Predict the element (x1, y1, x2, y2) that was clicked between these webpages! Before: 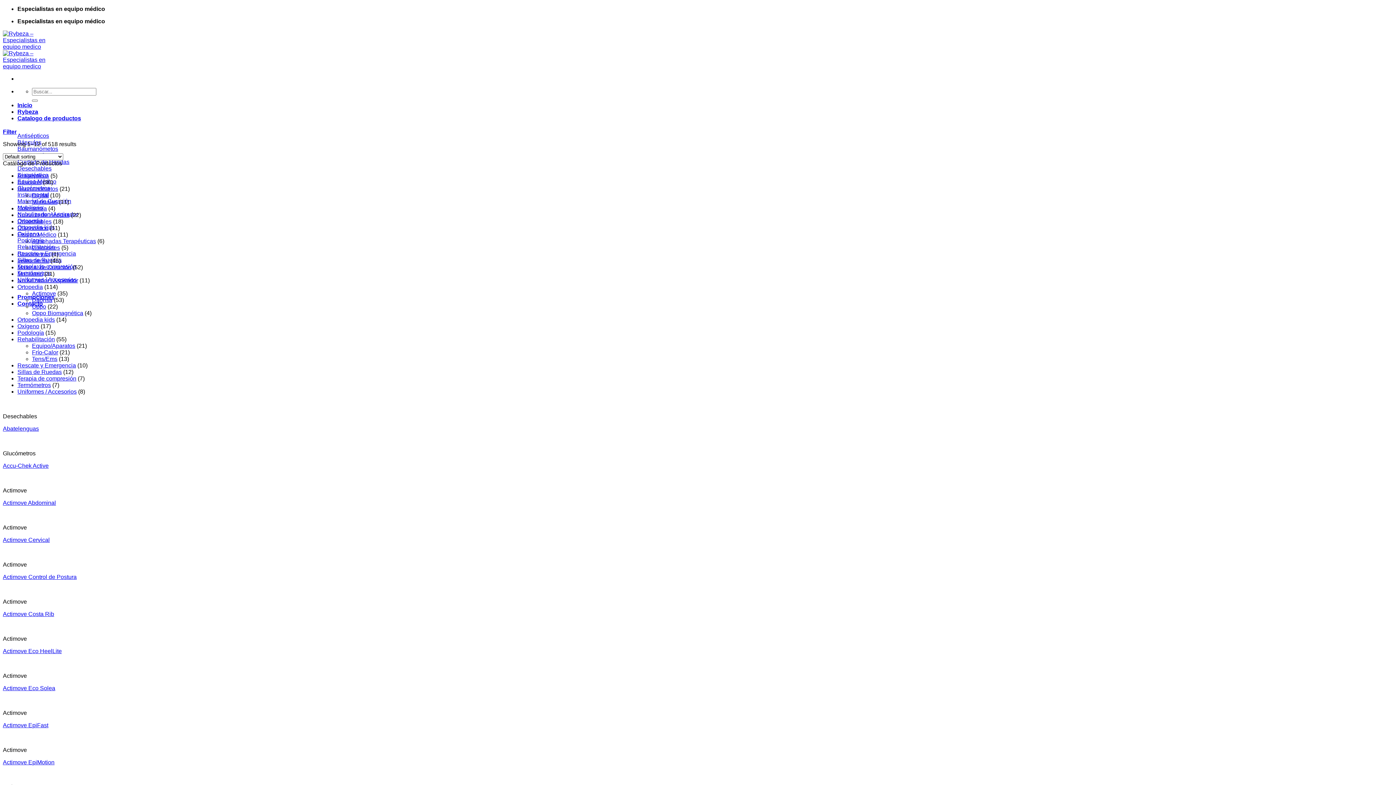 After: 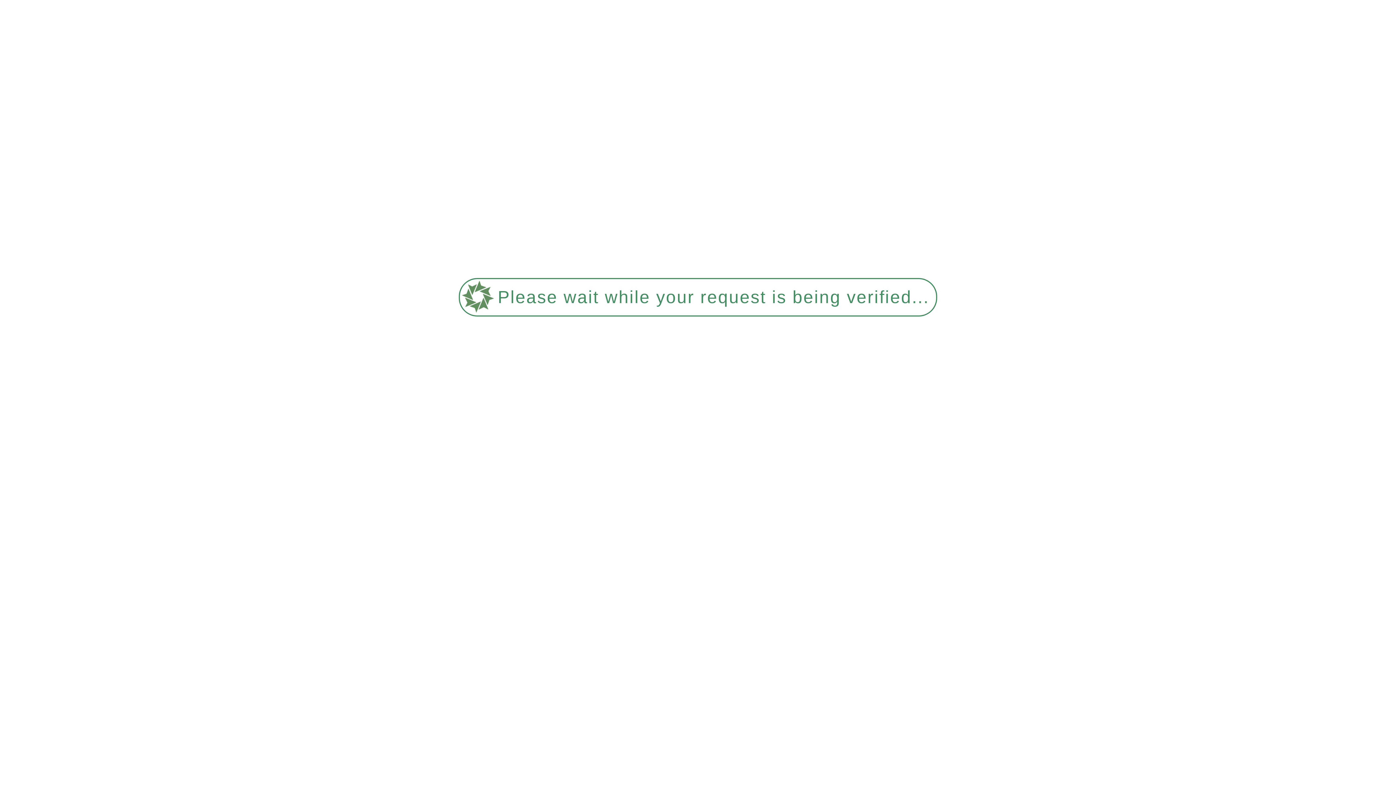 Action: label: Actimove Control de Postura bbox: (2, 574, 76, 580)